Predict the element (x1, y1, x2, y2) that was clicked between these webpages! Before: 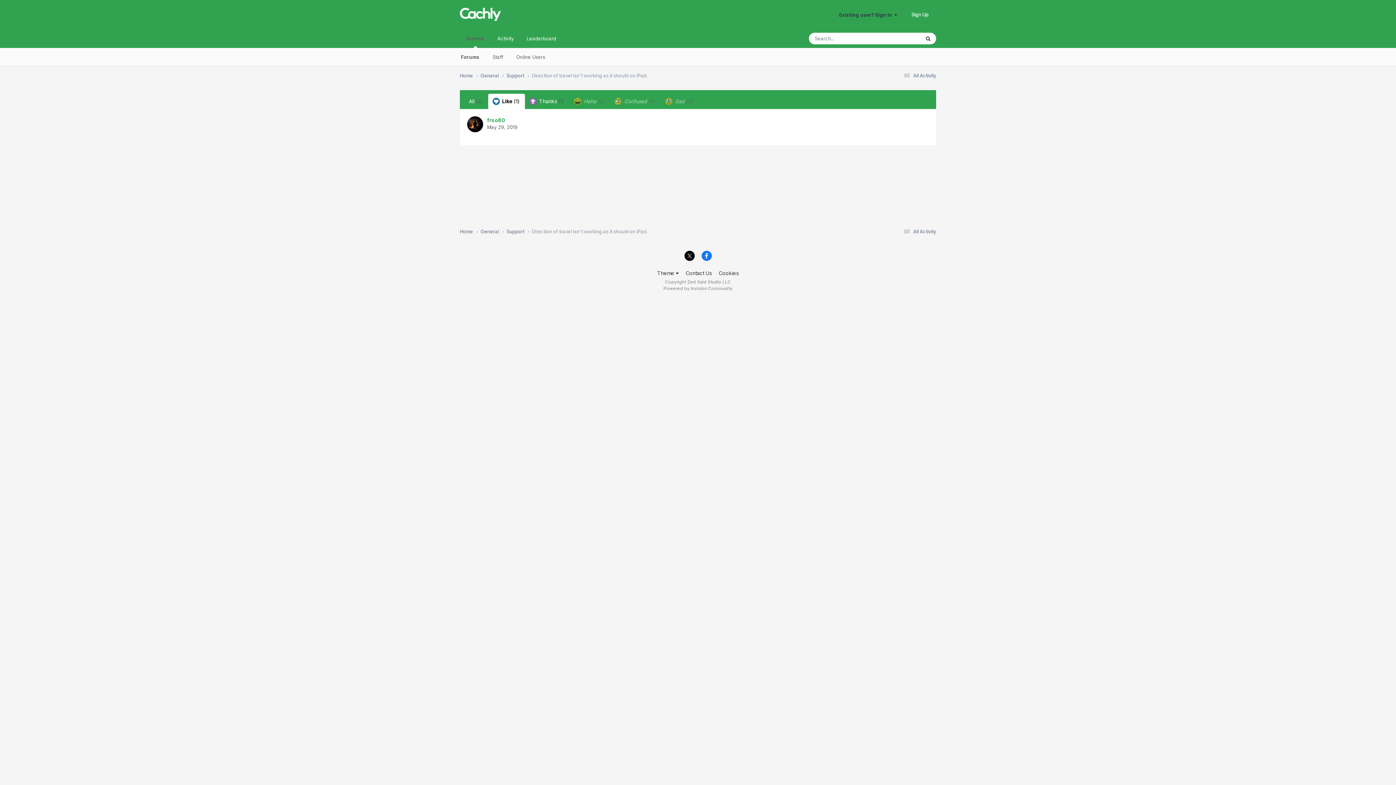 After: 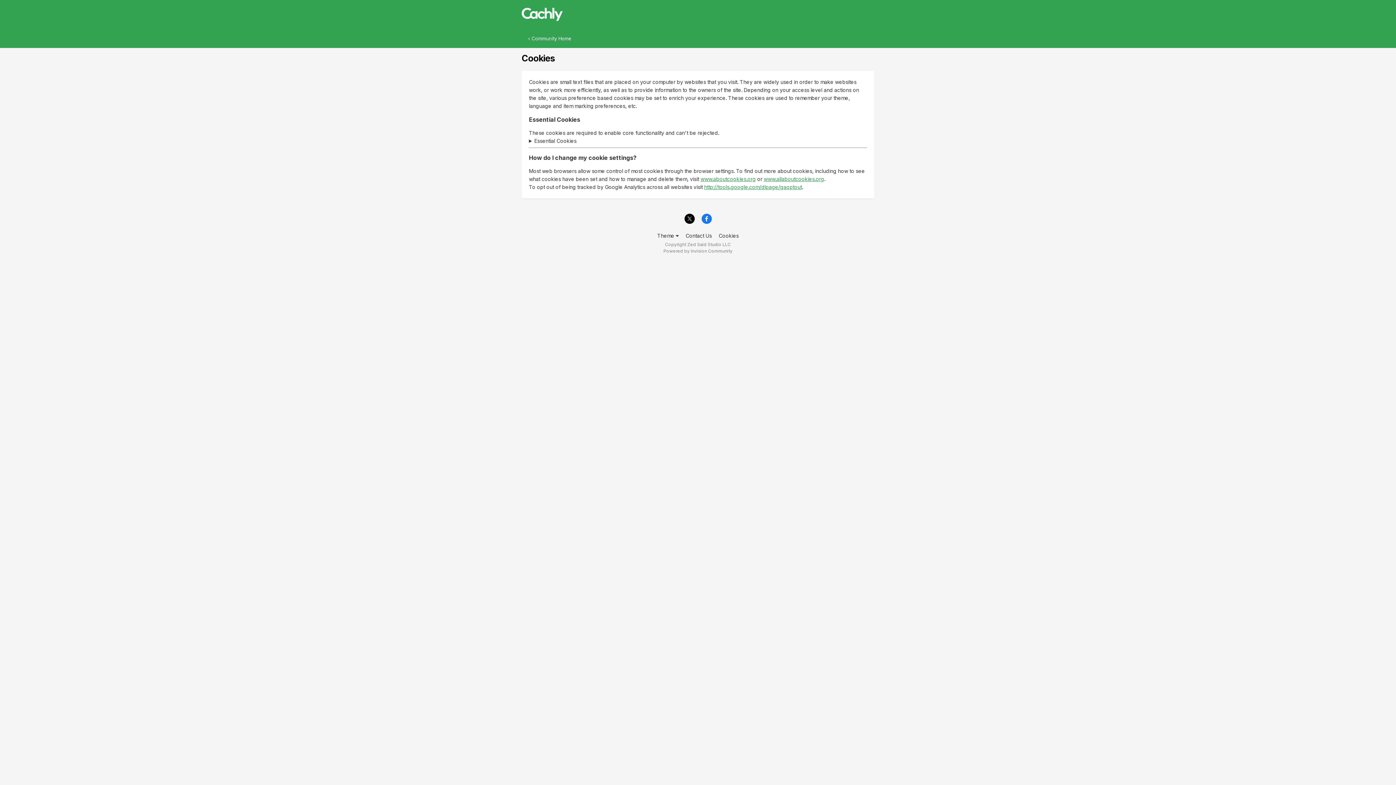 Action: bbox: (718, 270, 738, 276) label: Cookies